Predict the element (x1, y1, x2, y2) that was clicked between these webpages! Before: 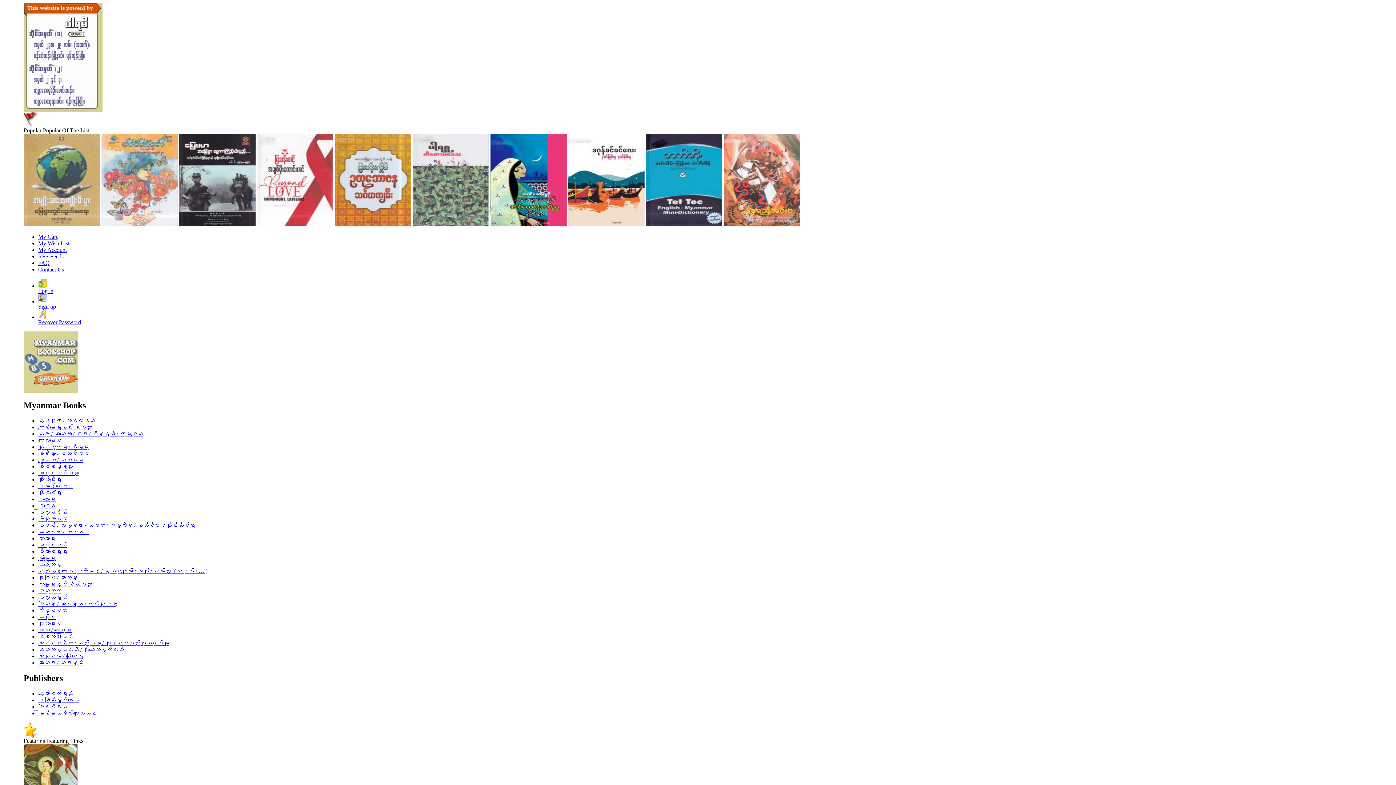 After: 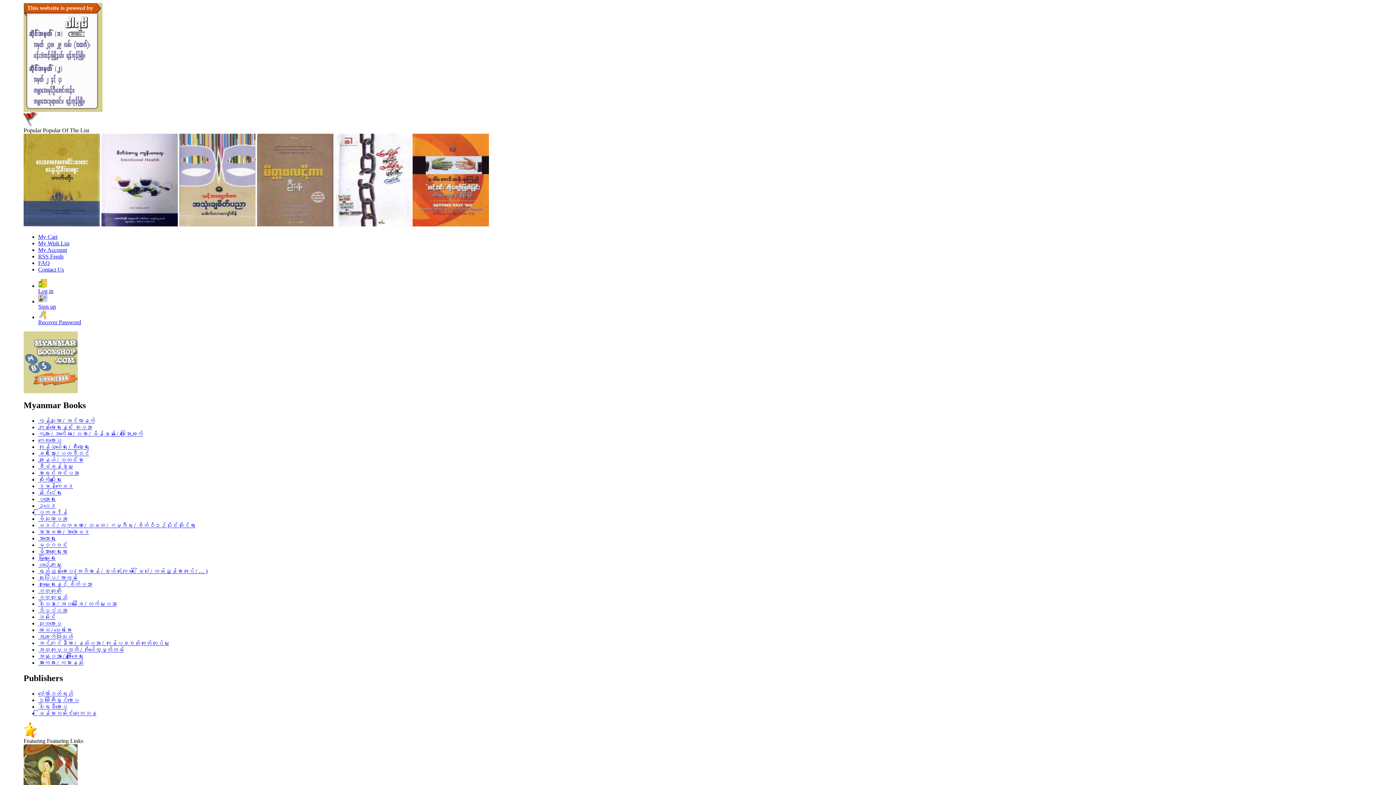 Action: label: လူမှုရေးနှင့် စိတ်ပညာ bbox: (38, 581, 92, 587)